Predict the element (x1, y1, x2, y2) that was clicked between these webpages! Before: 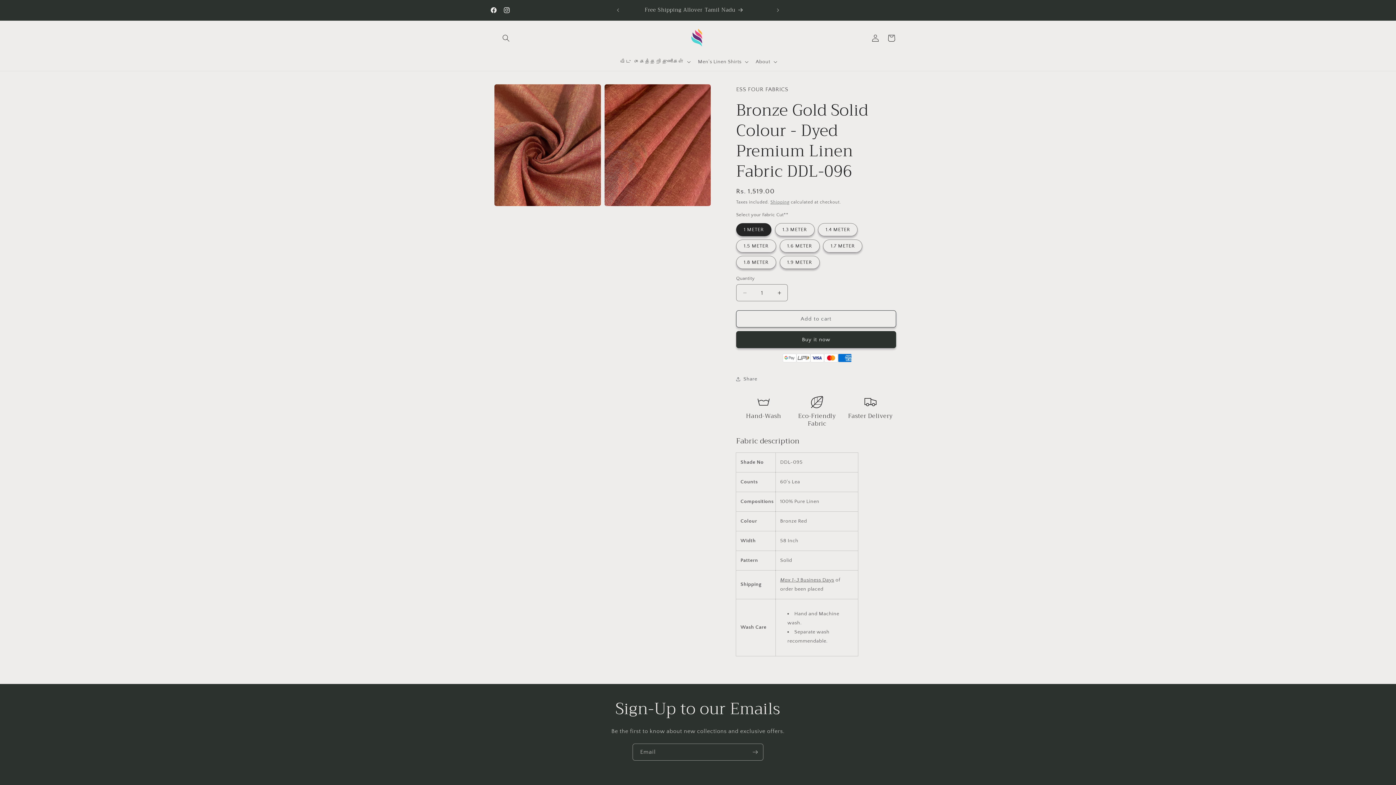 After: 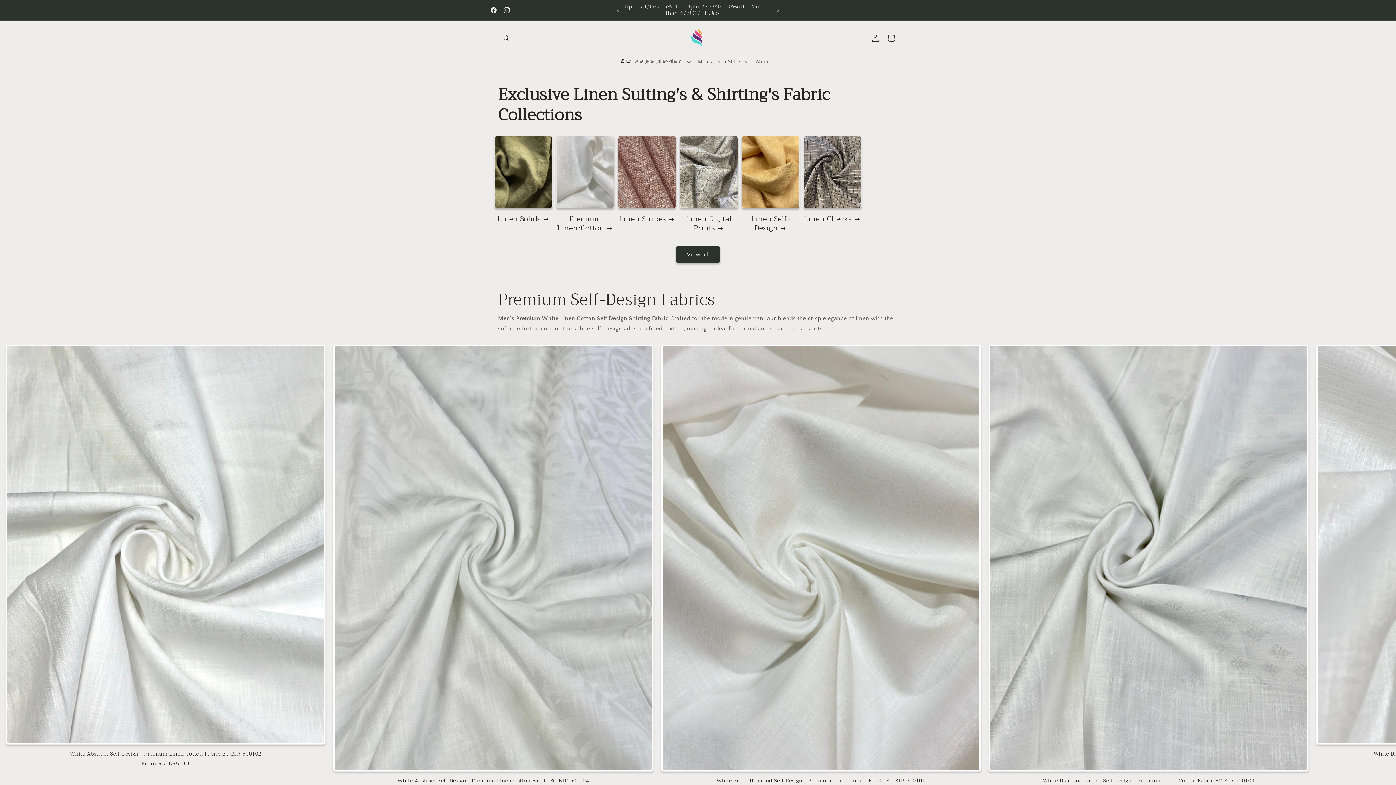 Action: bbox: (671, 22, 724, 54)